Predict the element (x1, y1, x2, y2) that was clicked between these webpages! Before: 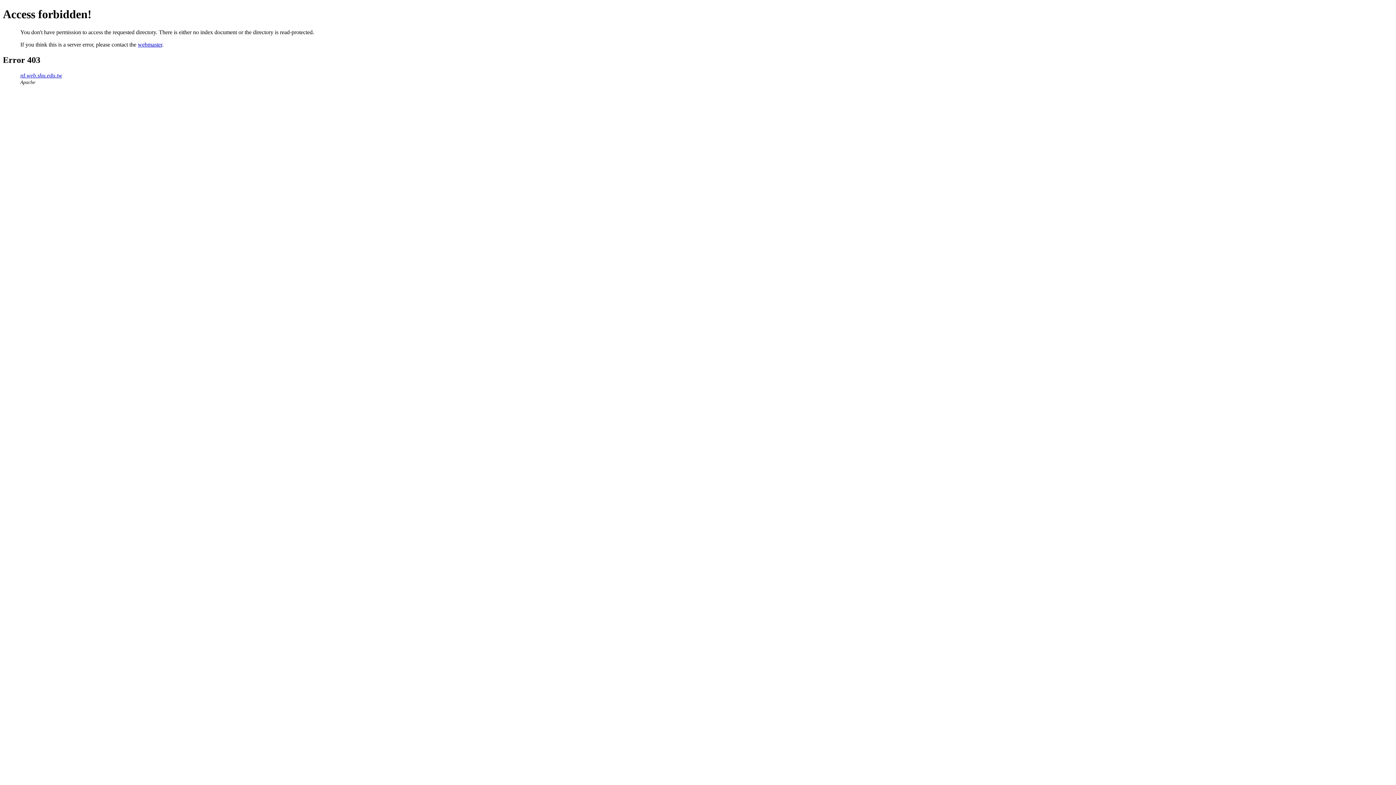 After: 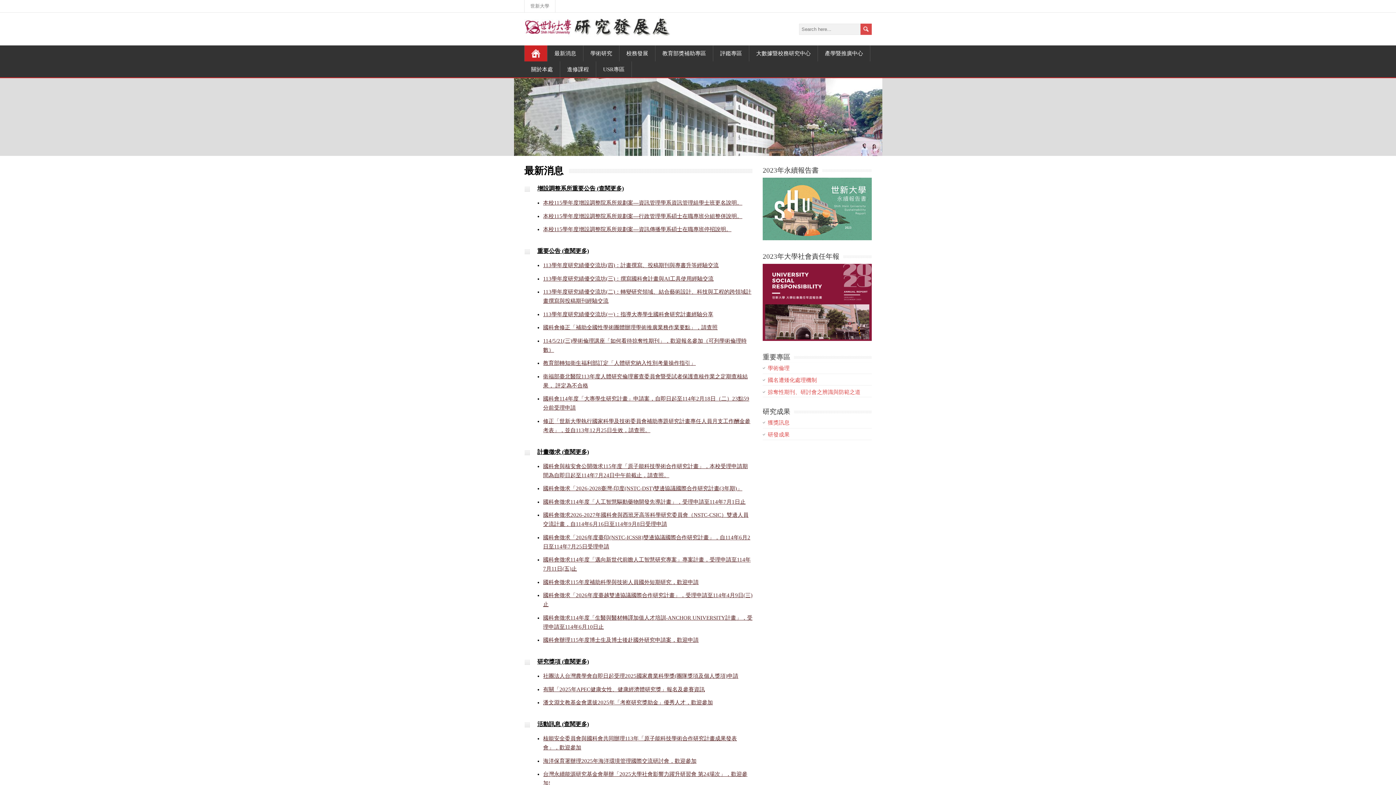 Action: label: rd.web.shu.edu.tw bbox: (20, 72, 62, 78)